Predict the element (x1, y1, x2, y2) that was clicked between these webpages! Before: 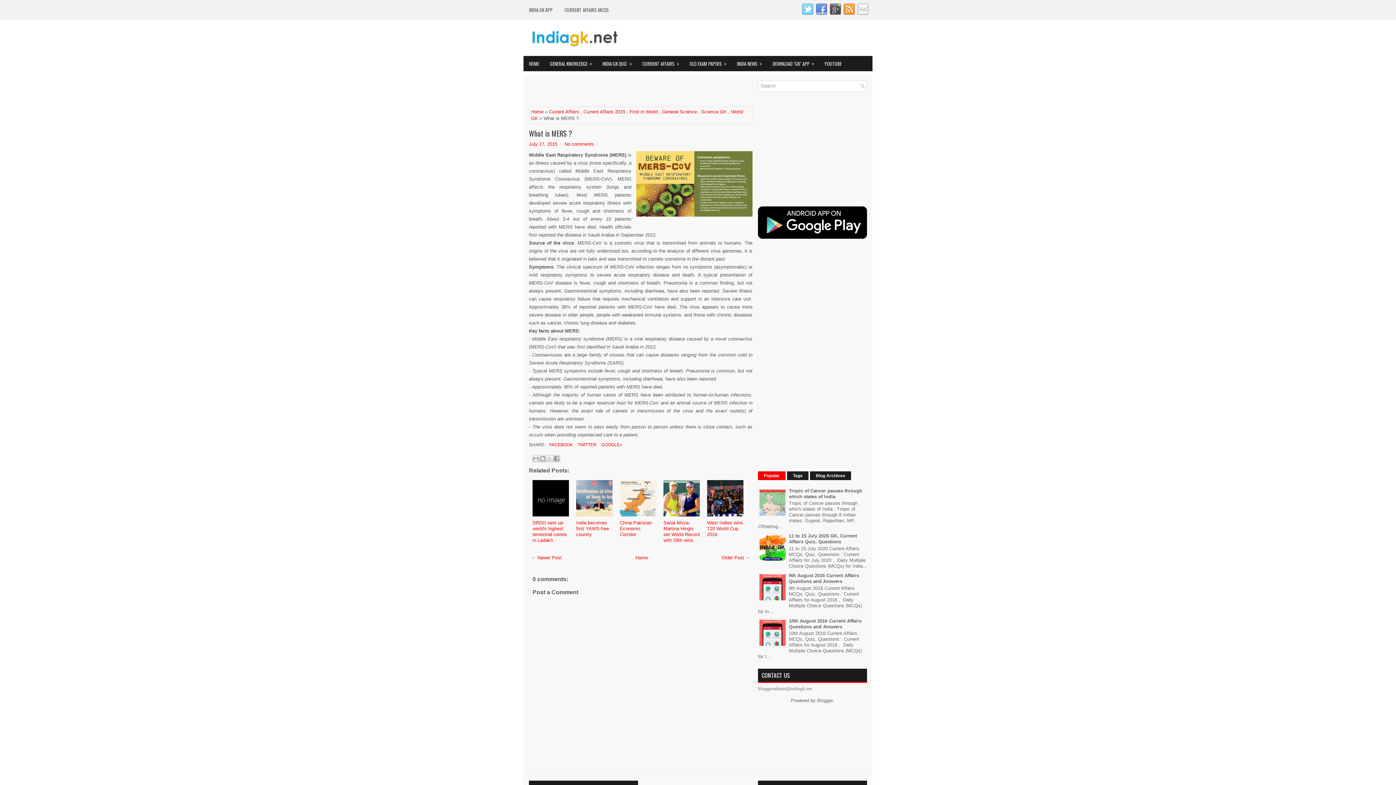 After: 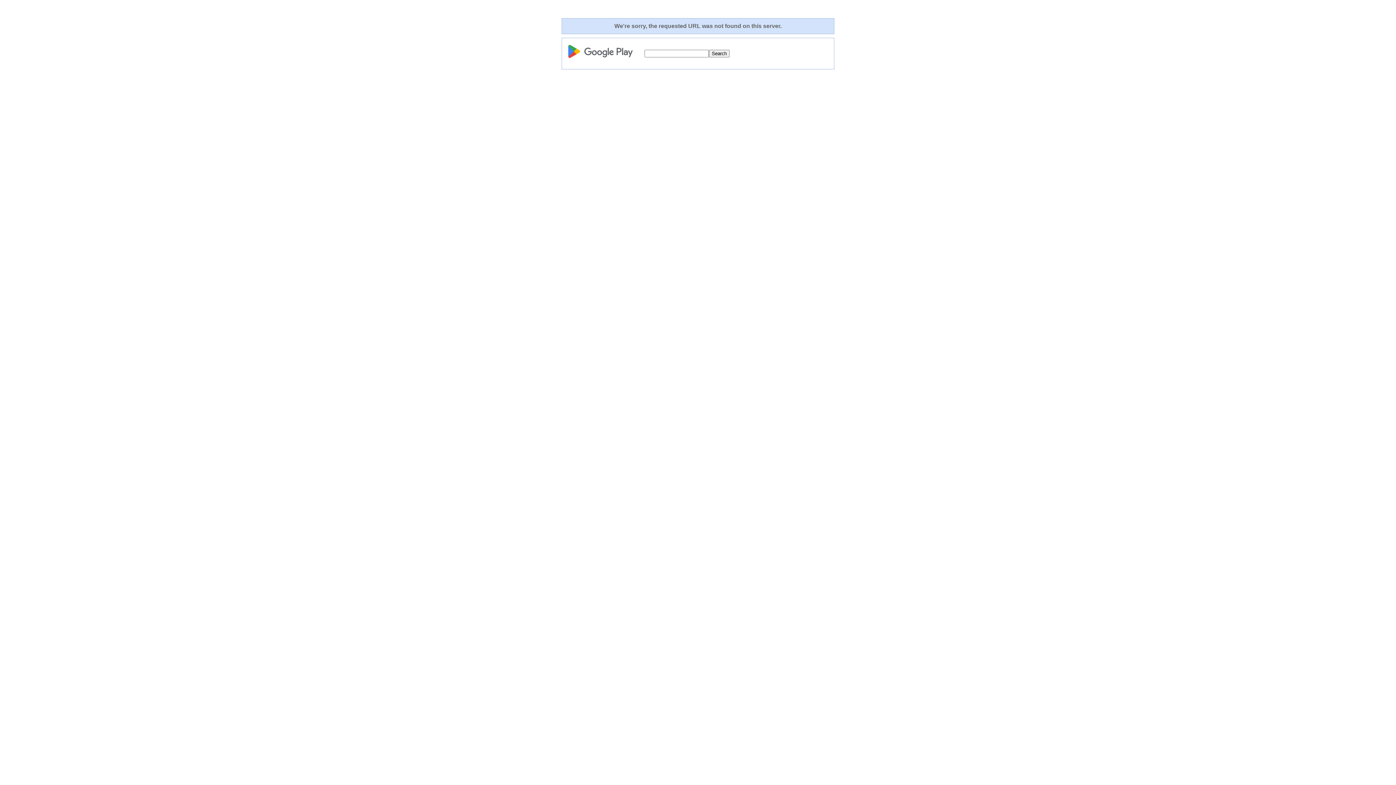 Action: bbox: (523, 0, 558, 19) label: INDIA GK APP